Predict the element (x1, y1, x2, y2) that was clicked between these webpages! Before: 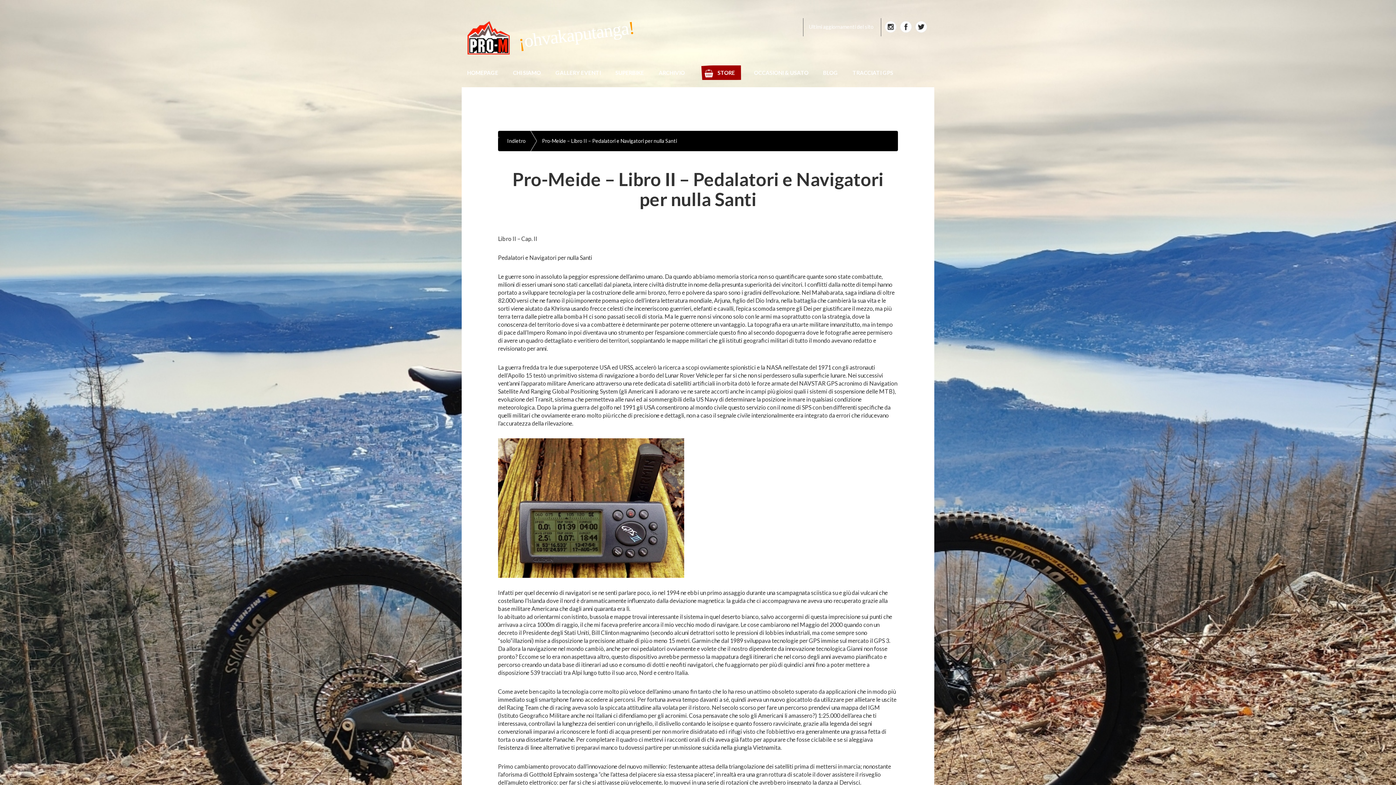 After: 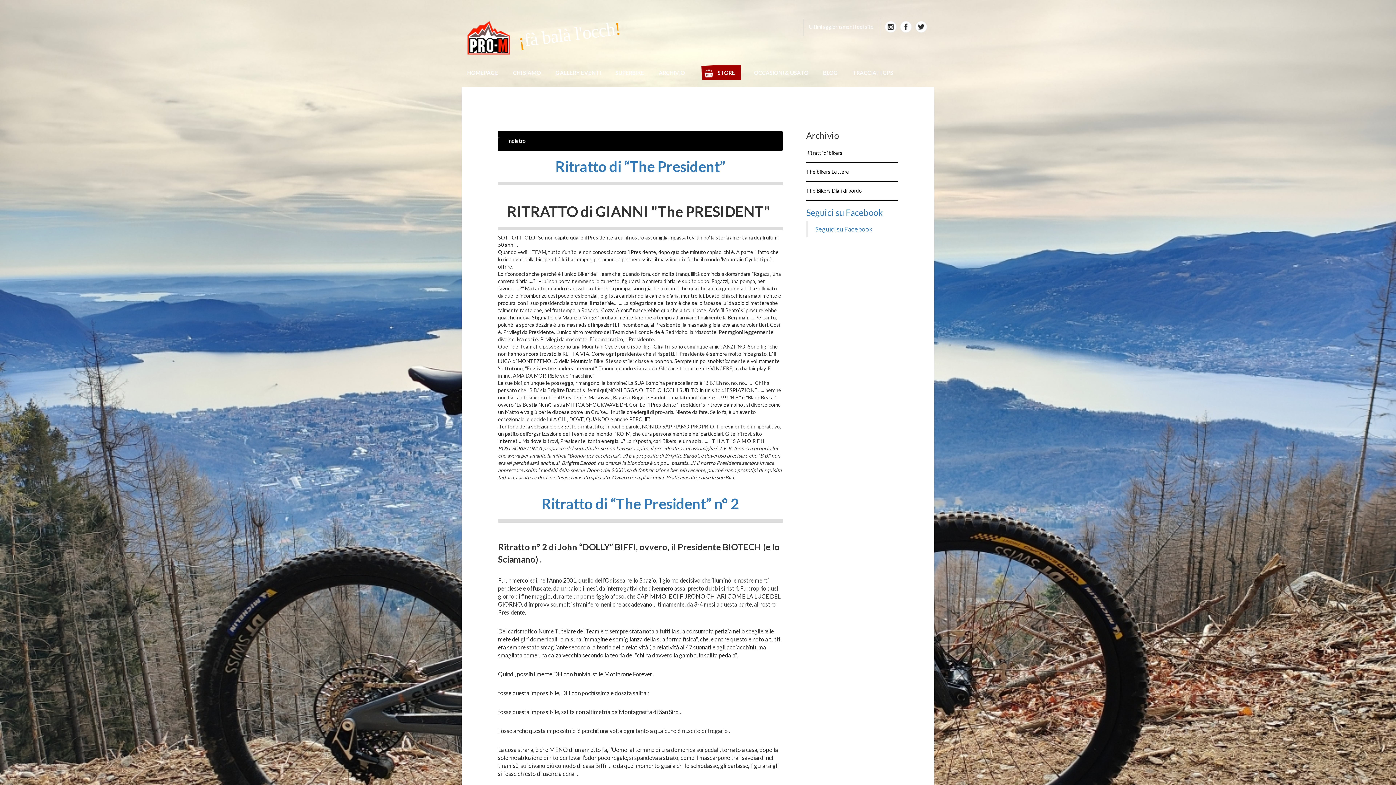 Action: bbox: (658, 69, 685, 76) label: ARCHIVIO